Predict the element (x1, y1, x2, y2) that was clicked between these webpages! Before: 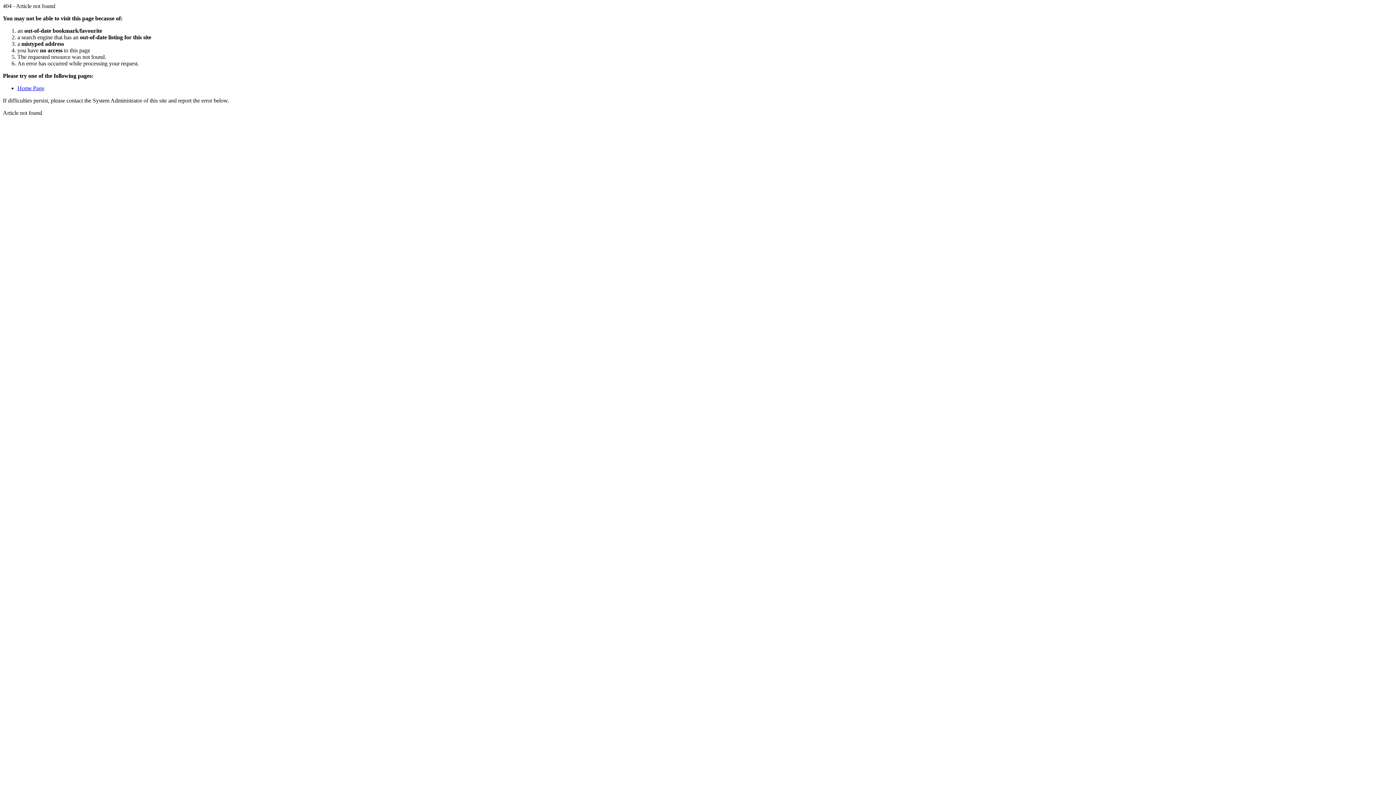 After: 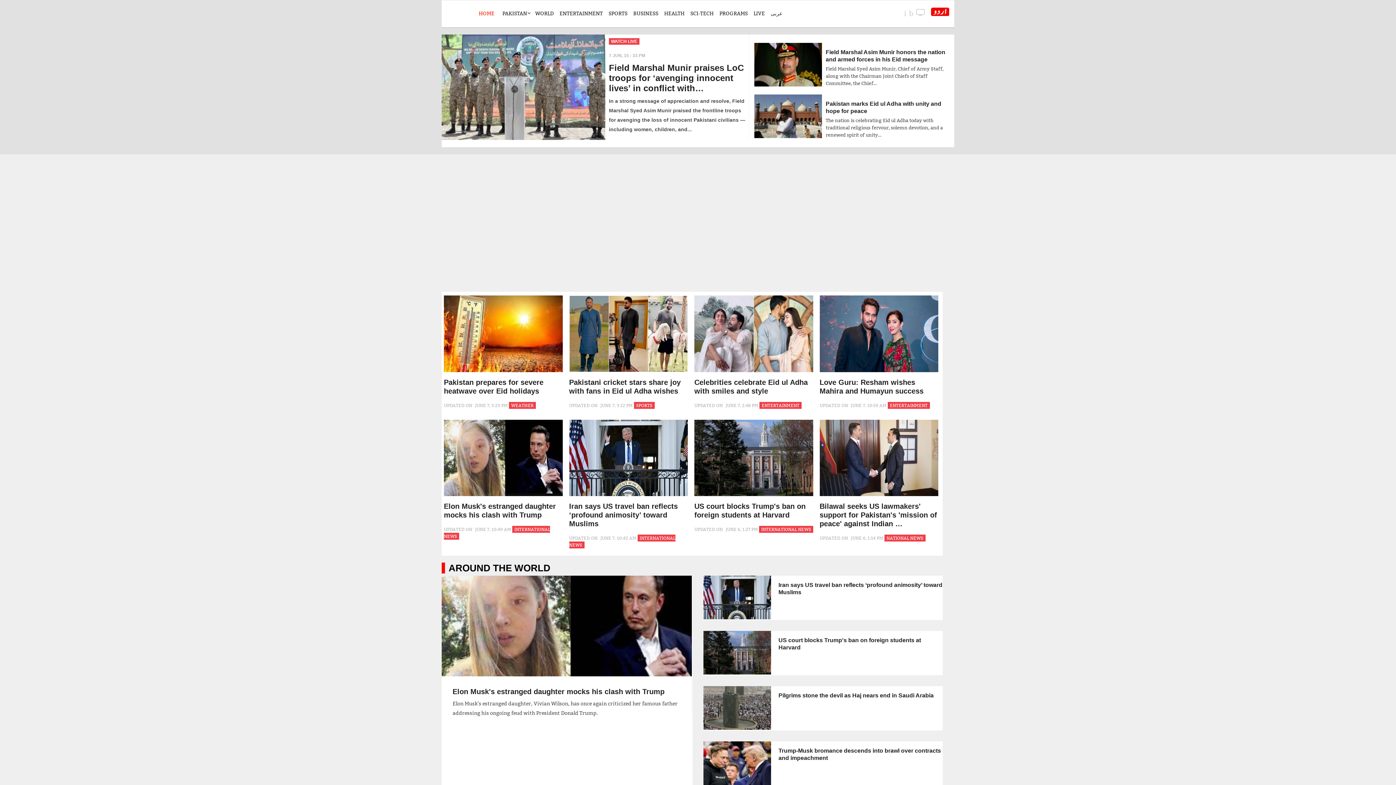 Action: bbox: (17, 85, 44, 91) label: Home Page